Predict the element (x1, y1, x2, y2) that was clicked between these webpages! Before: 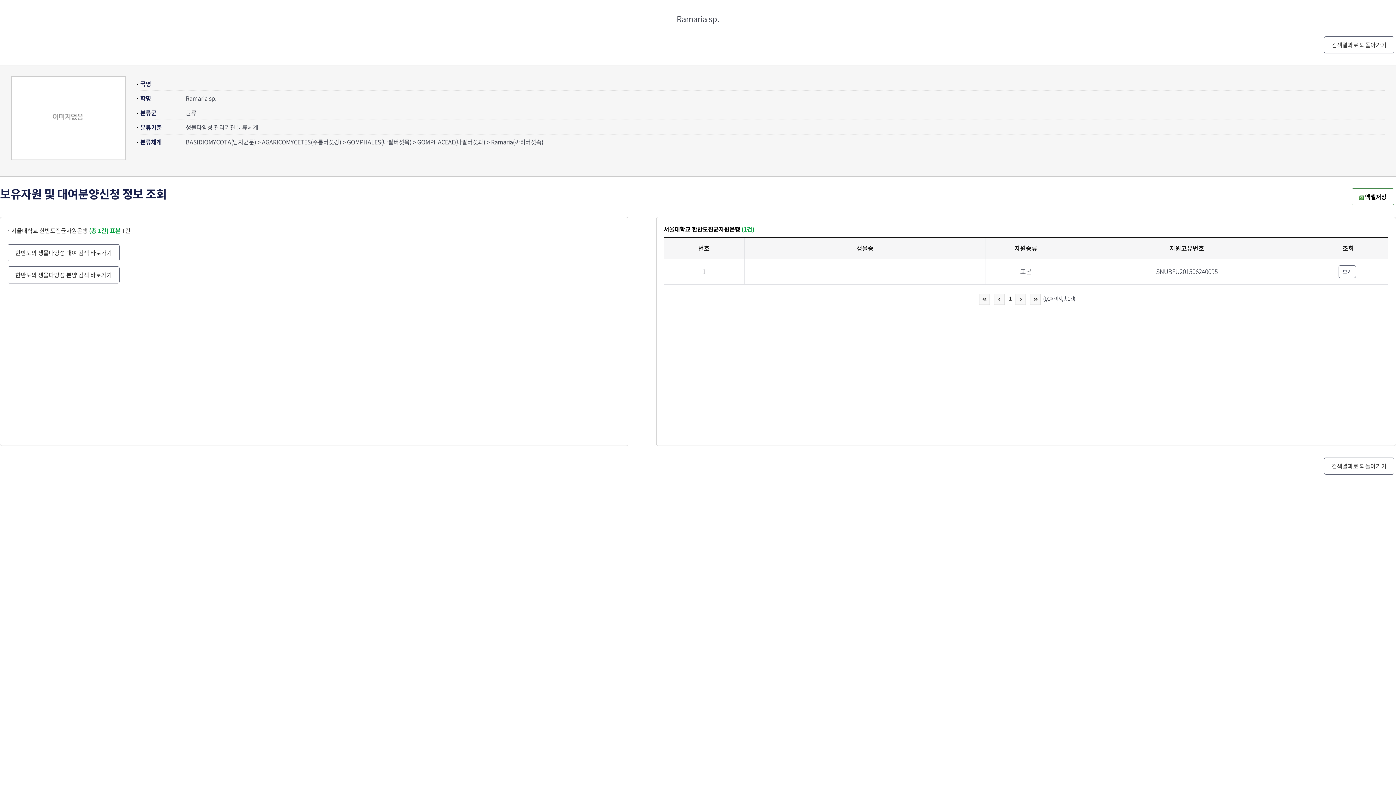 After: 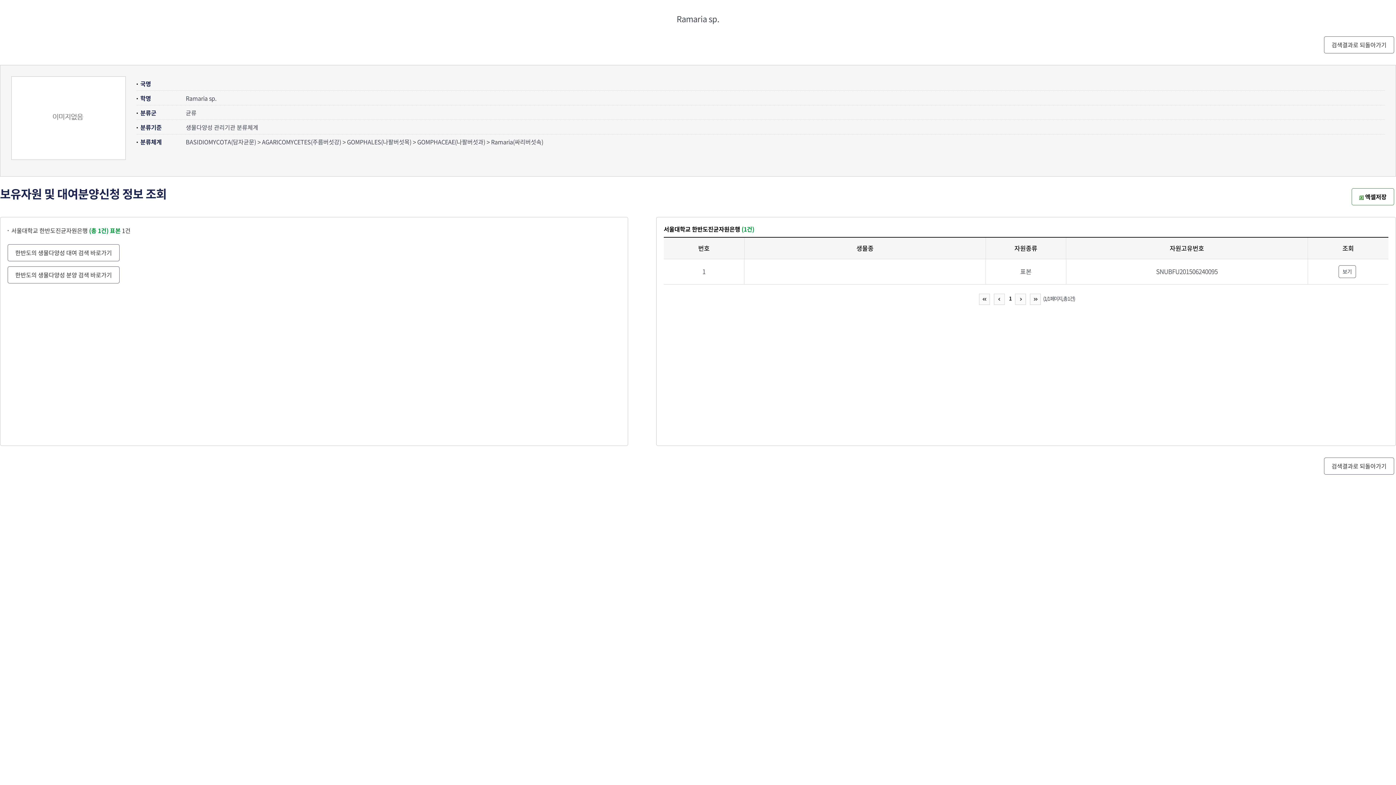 Action: bbox: (994, 295, 1005, 302)